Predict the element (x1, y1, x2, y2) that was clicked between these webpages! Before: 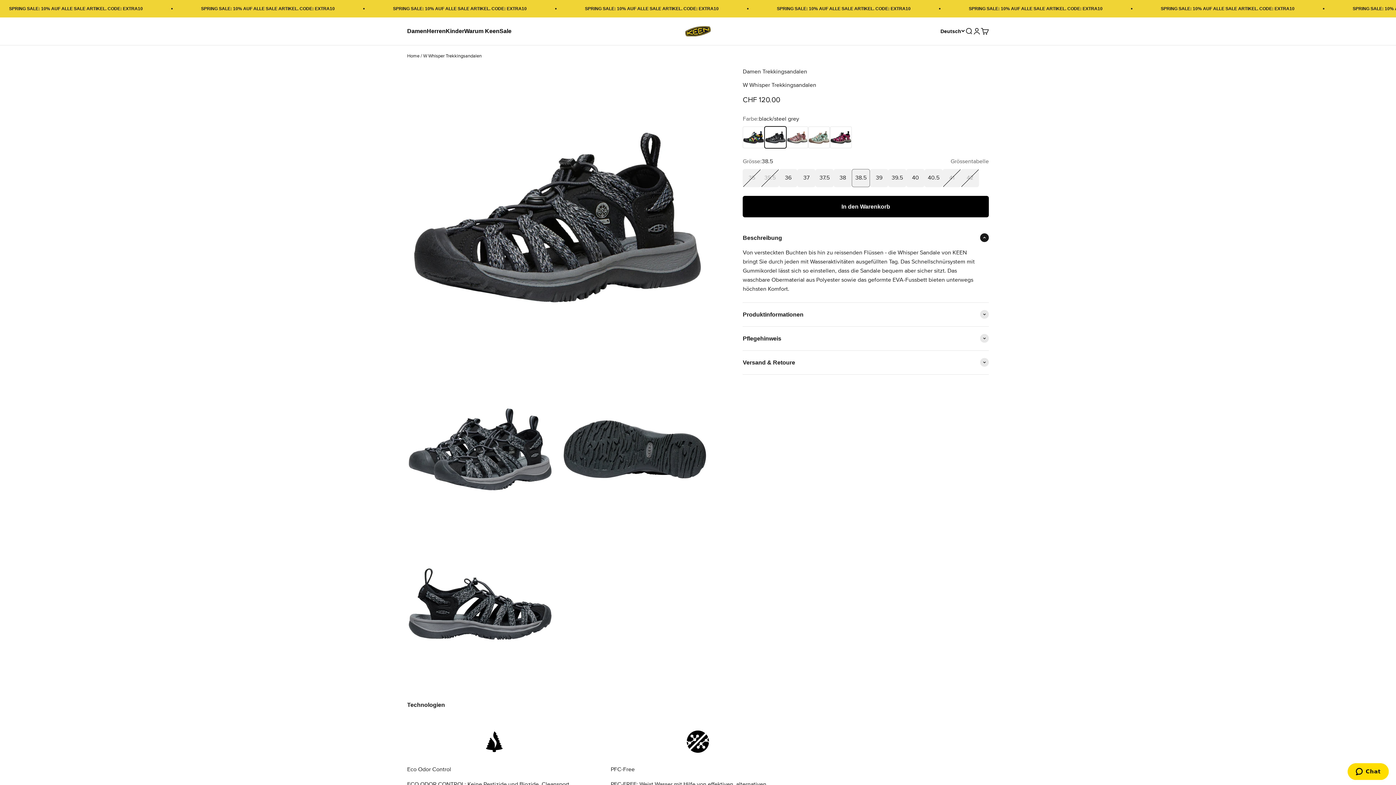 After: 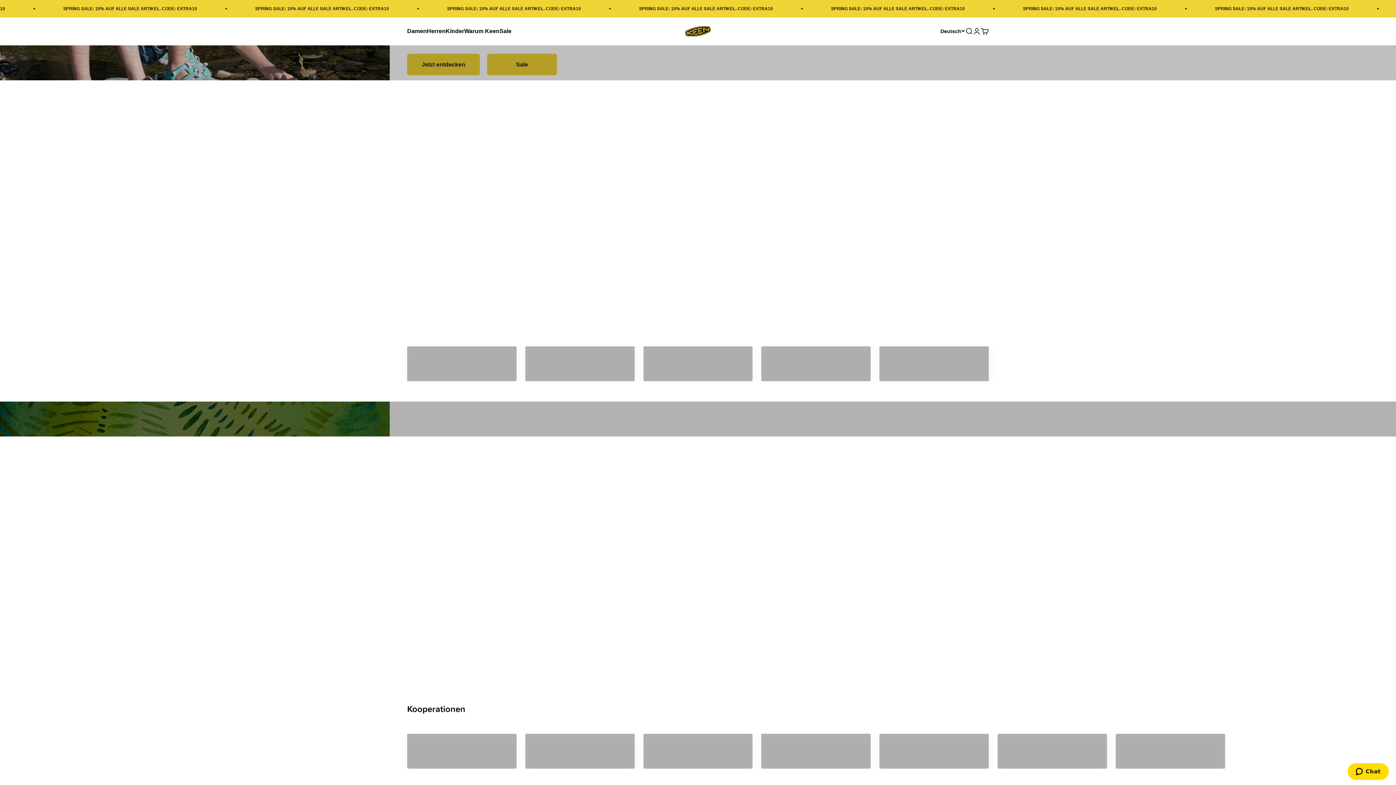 Action: label: Home bbox: (407, 53, 419, 58)